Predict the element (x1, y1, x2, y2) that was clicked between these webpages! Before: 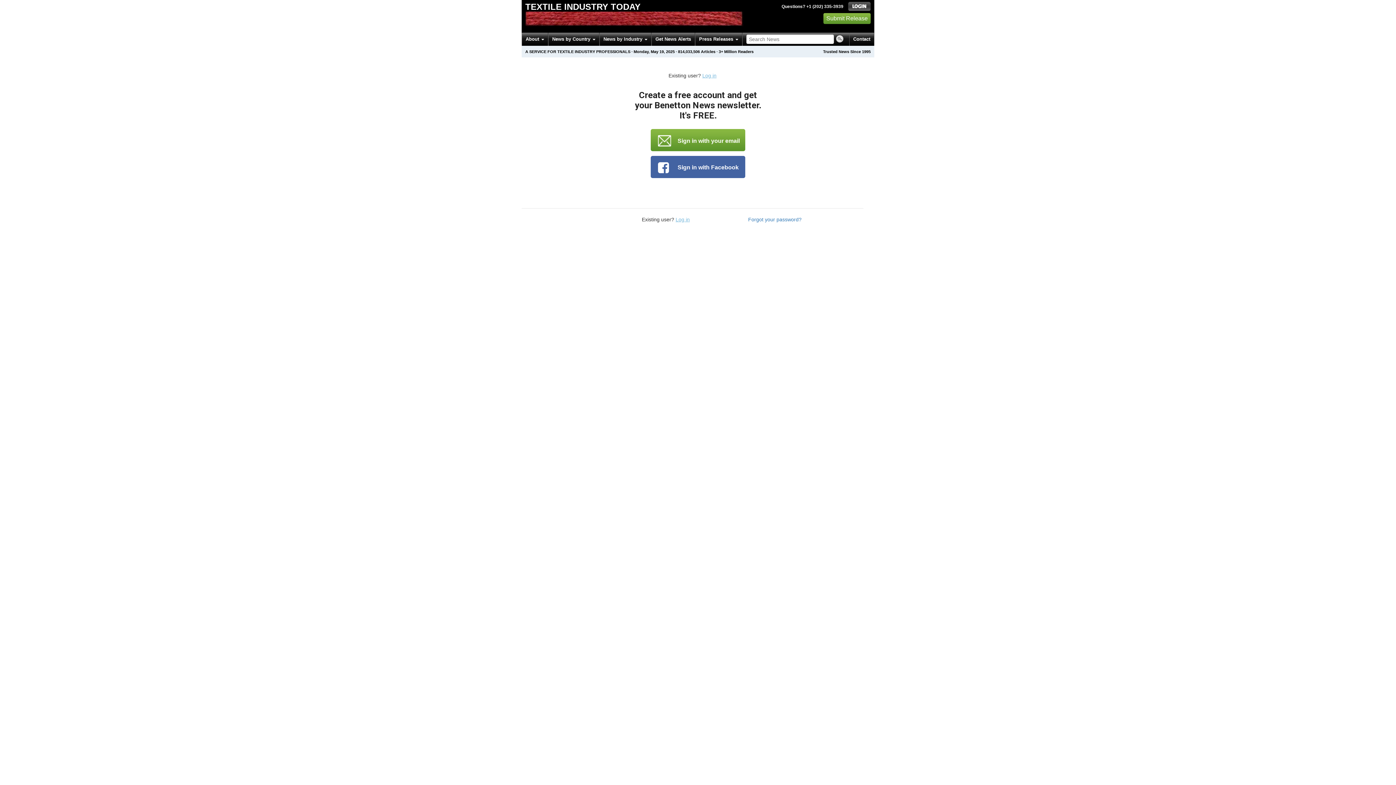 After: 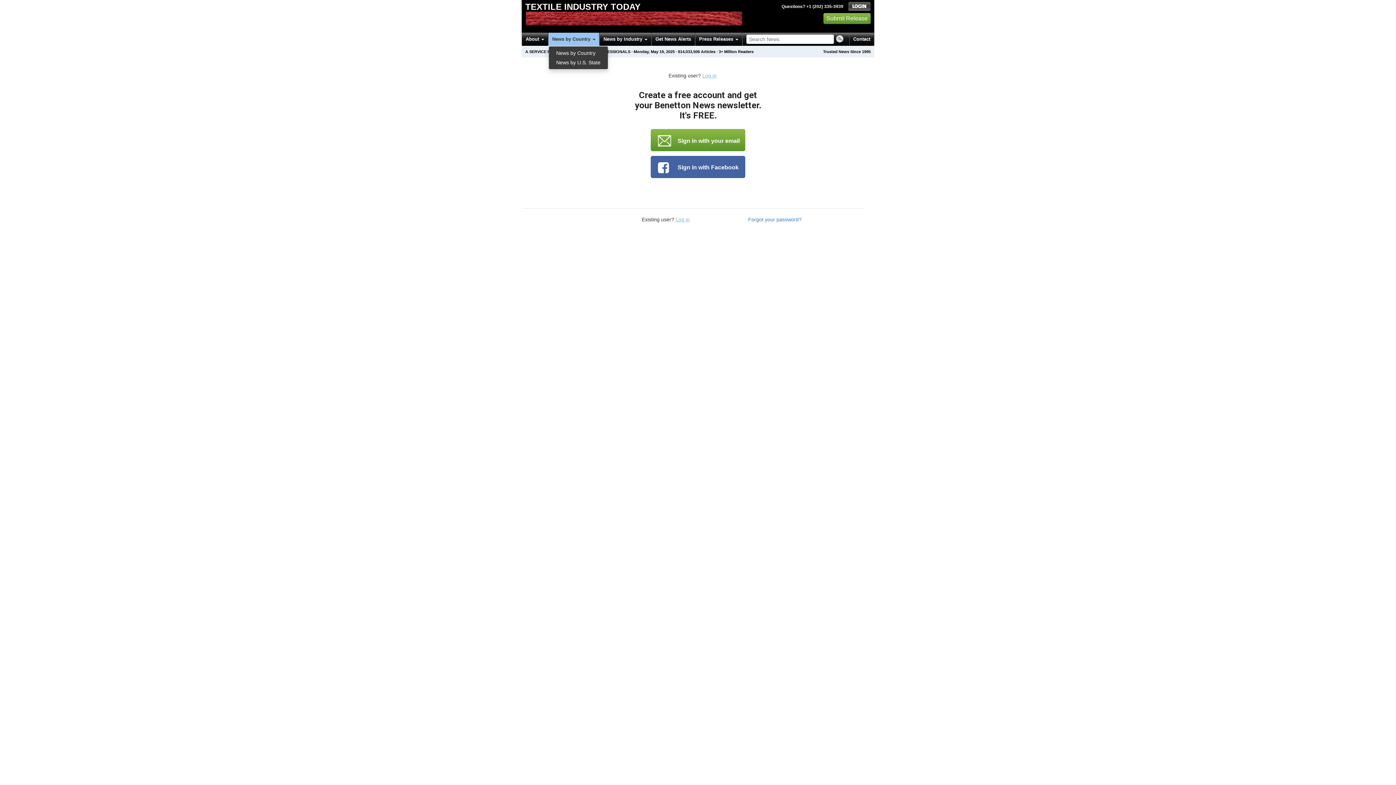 Action: label: News by Country  bbox: (548, 32, 599, 45)